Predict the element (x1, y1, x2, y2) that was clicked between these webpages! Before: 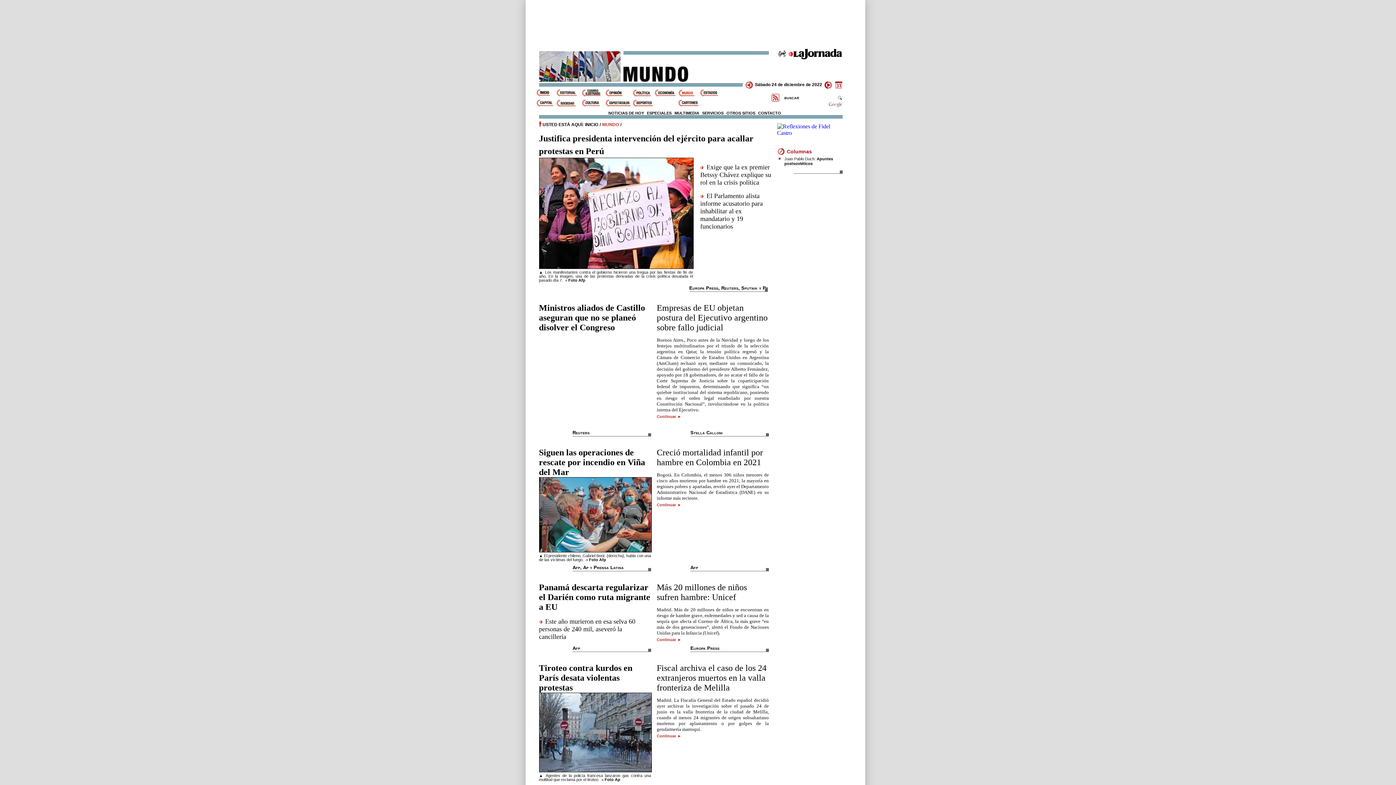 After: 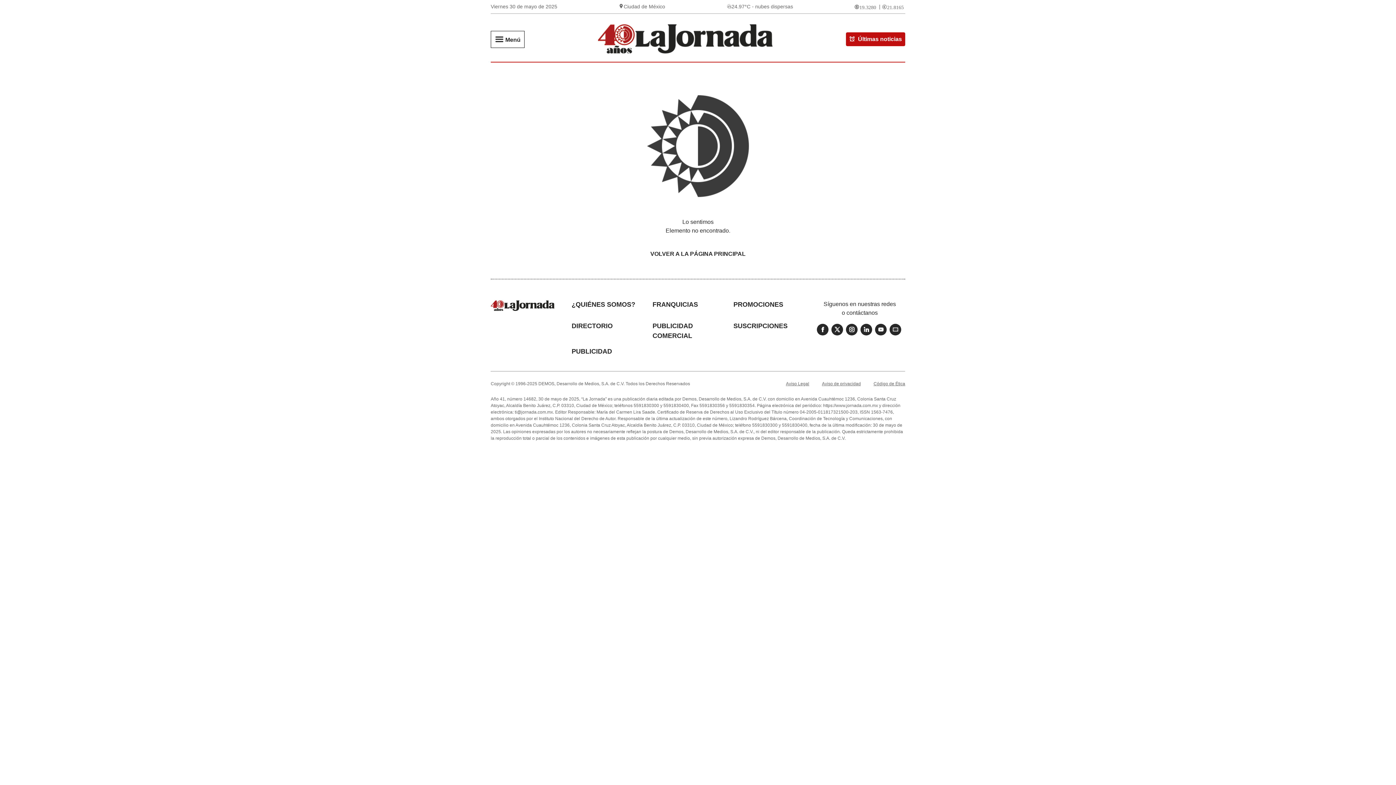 Action: bbox: (777, 129, 842, 136)